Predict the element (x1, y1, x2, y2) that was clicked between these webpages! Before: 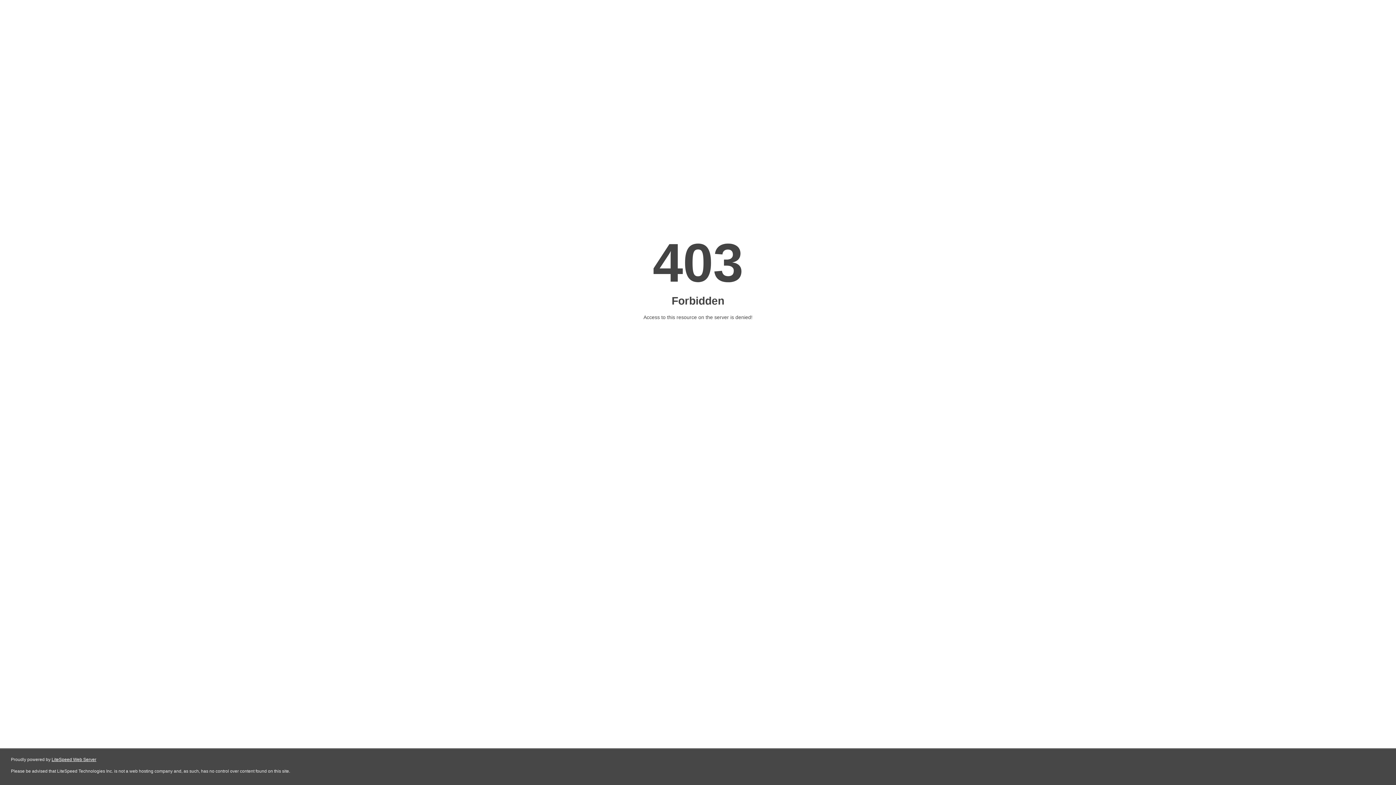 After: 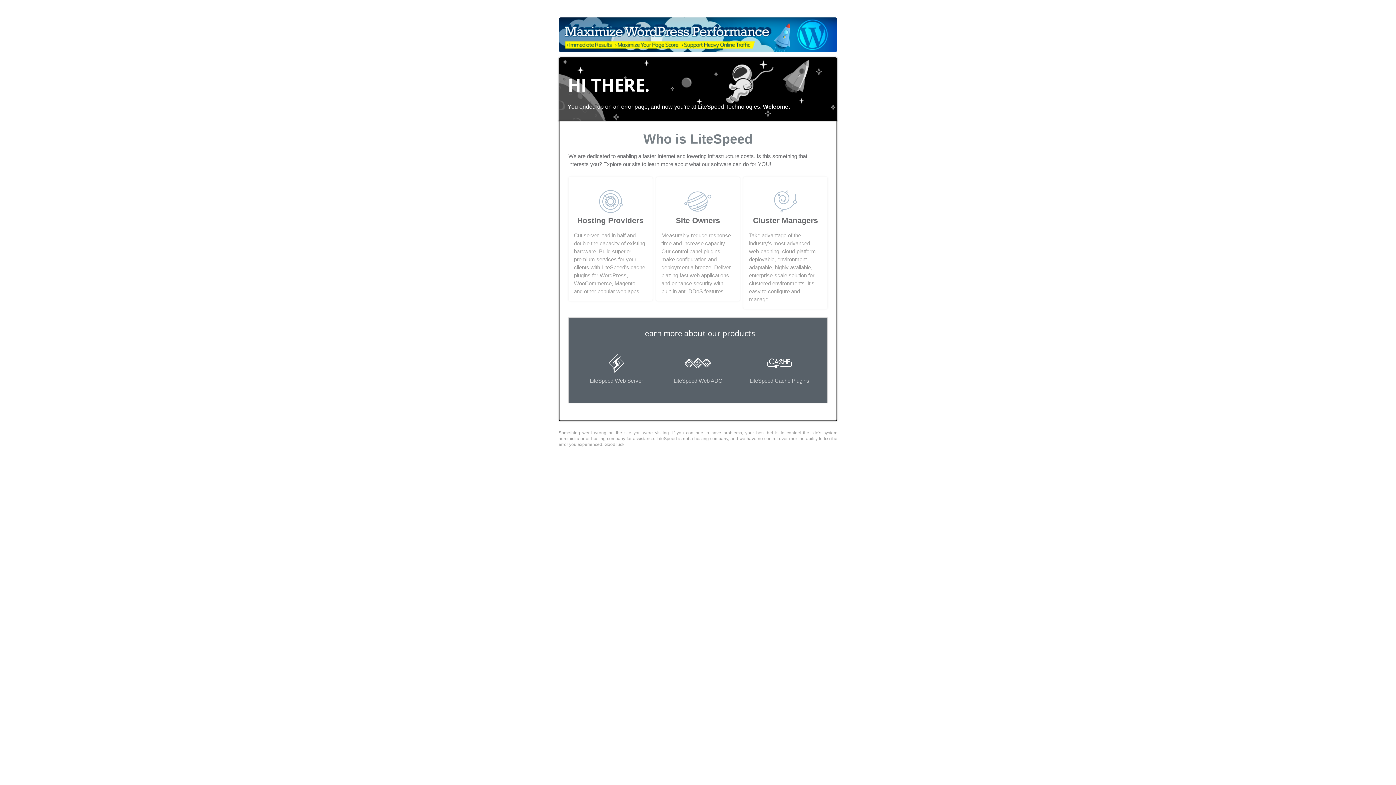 Action: bbox: (51, 757, 96, 762) label: LiteSpeed Web Server